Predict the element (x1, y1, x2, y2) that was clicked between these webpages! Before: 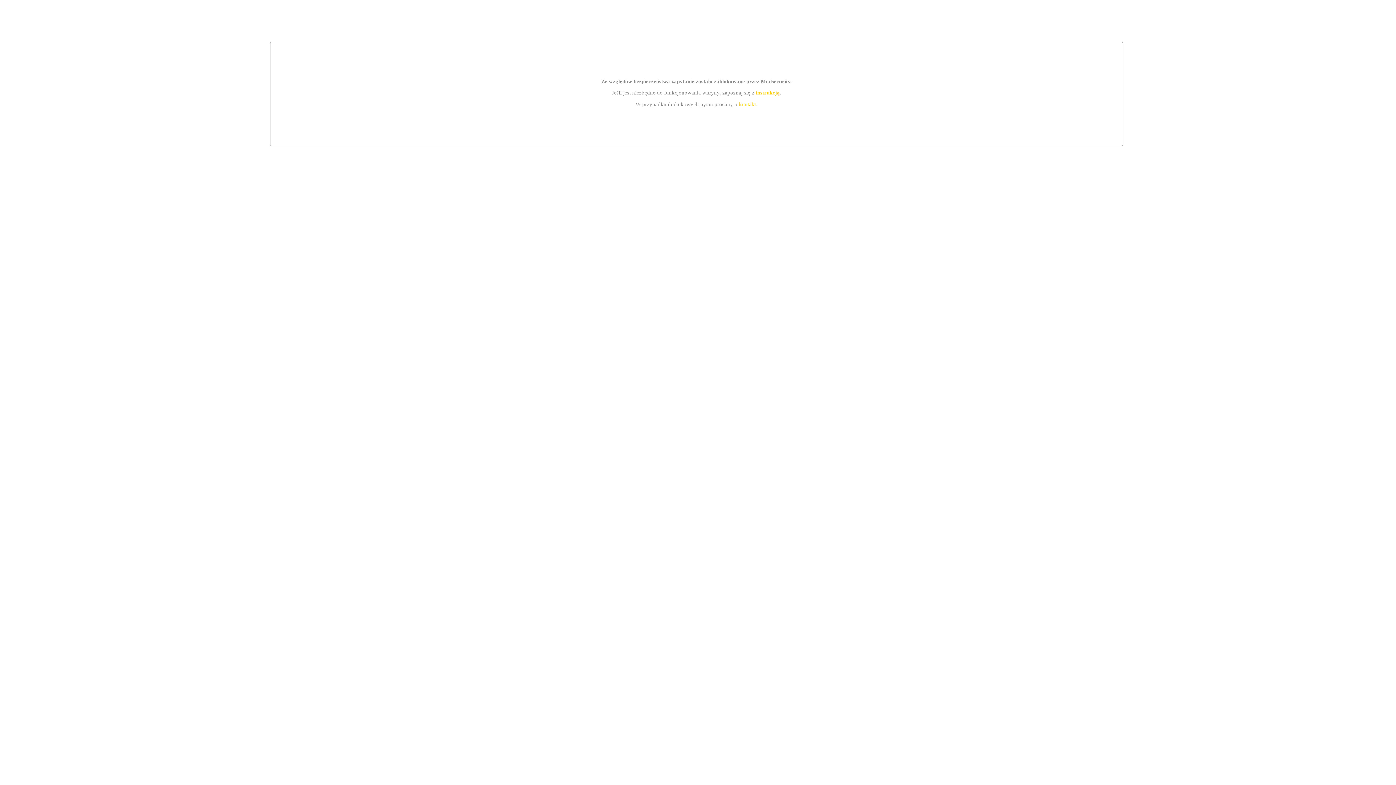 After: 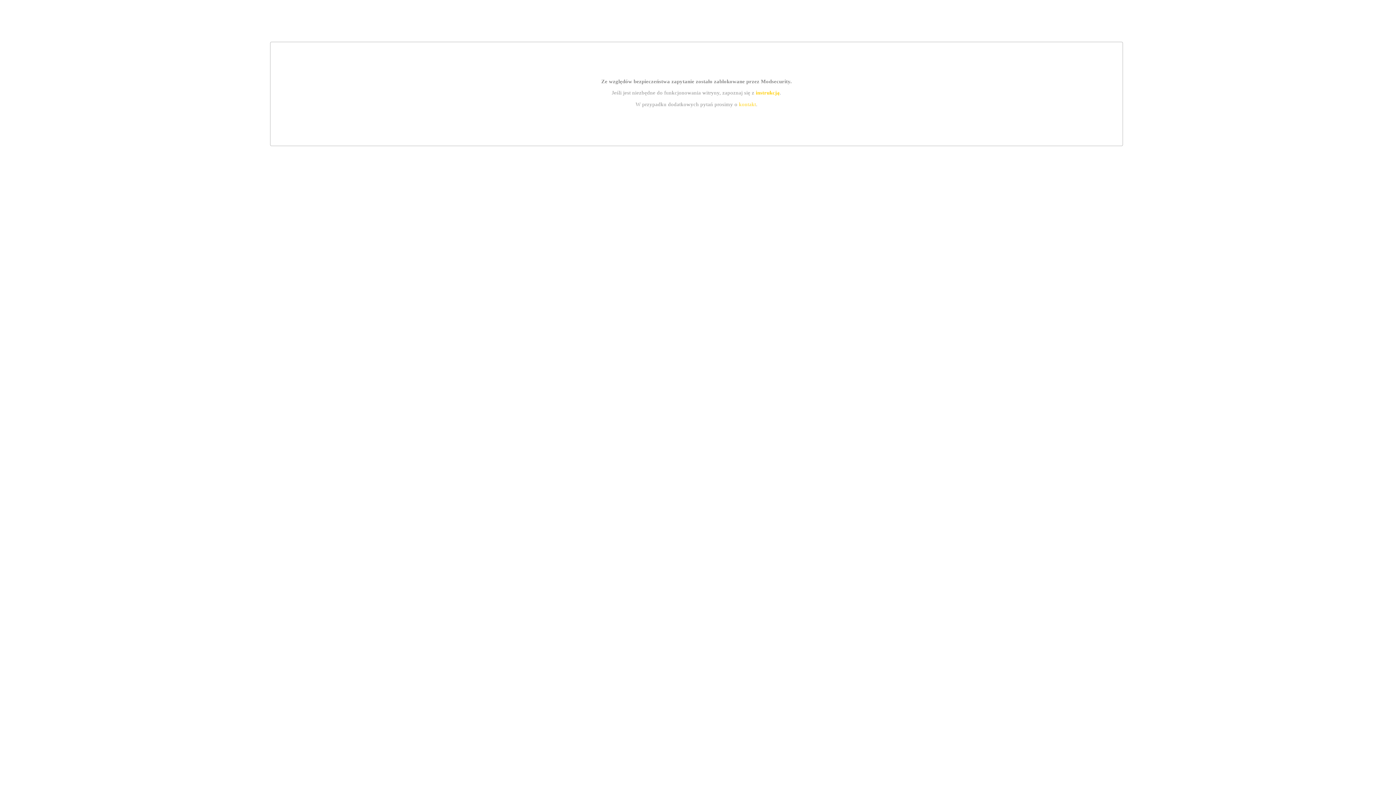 Action: label: kontakt bbox: (739, 101, 756, 107)